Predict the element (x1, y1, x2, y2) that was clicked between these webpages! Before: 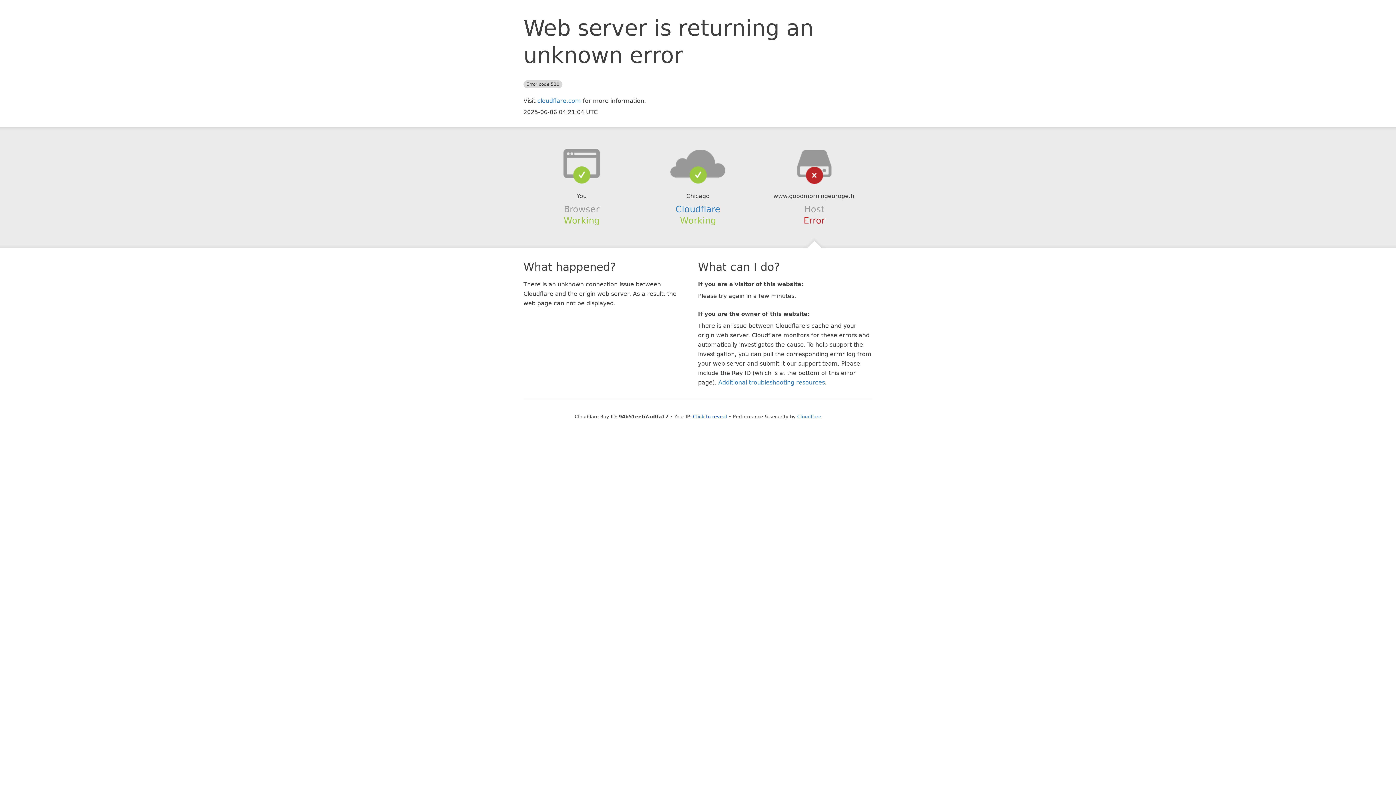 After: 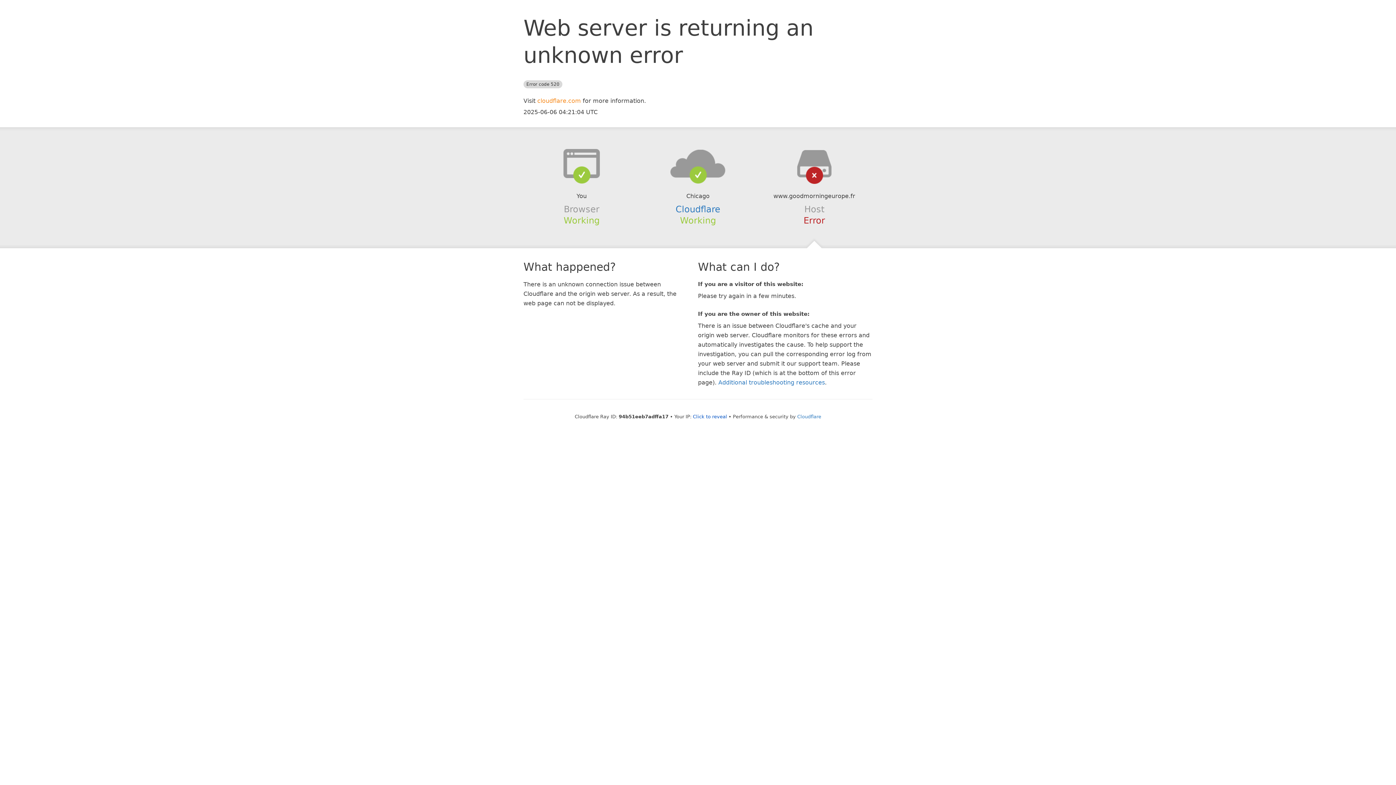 Action: label: cloudflare.com bbox: (537, 97, 581, 104)